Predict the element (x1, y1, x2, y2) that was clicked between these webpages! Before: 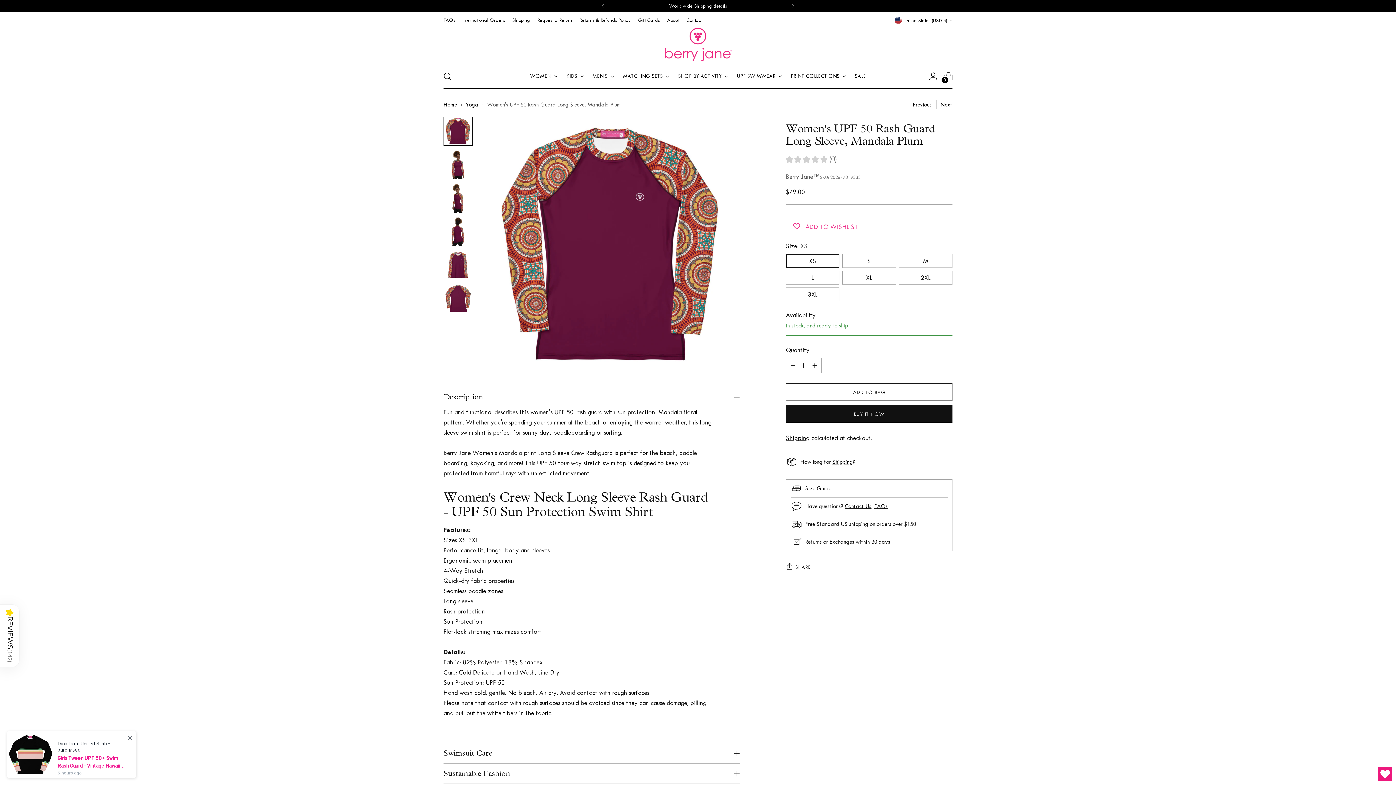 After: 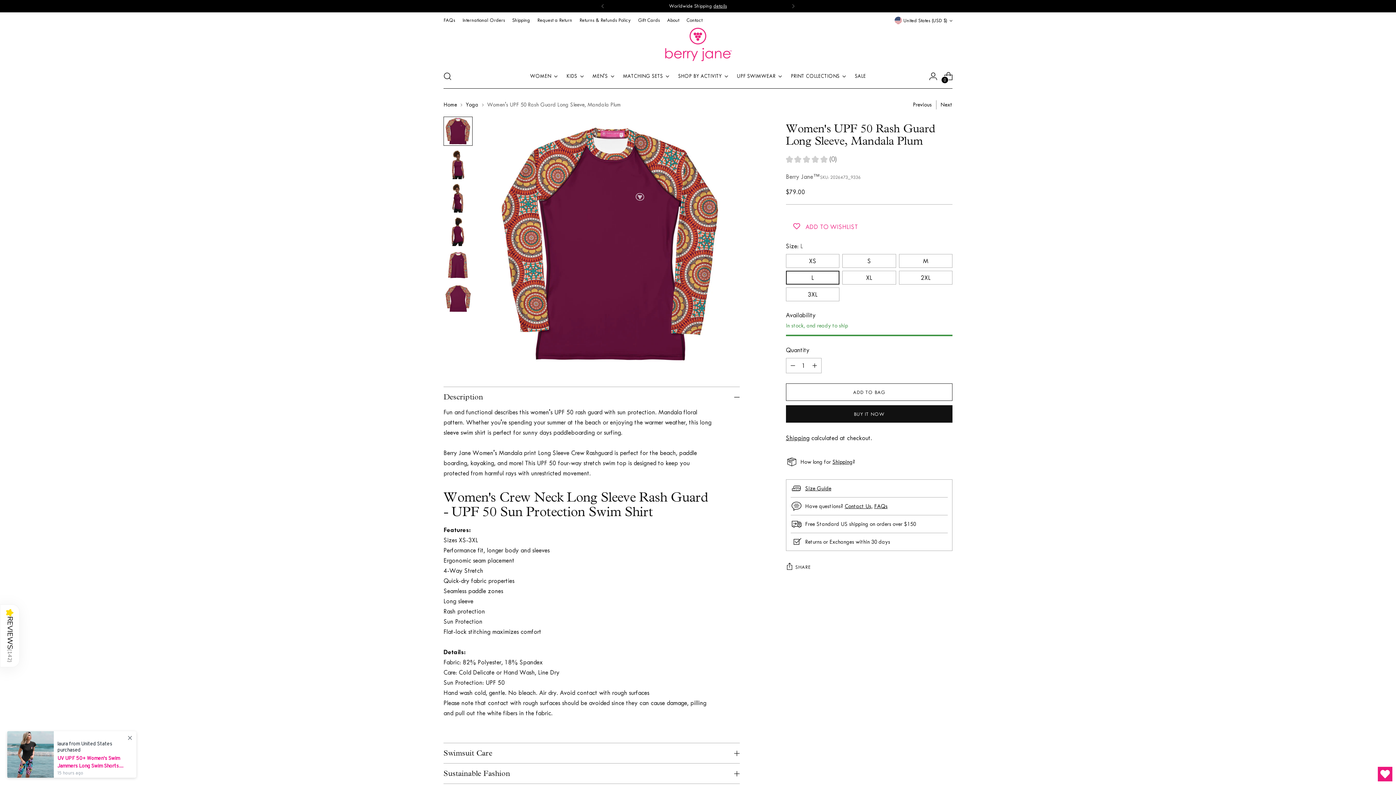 Action: bbox: (786, 271, 839, 284) label: L